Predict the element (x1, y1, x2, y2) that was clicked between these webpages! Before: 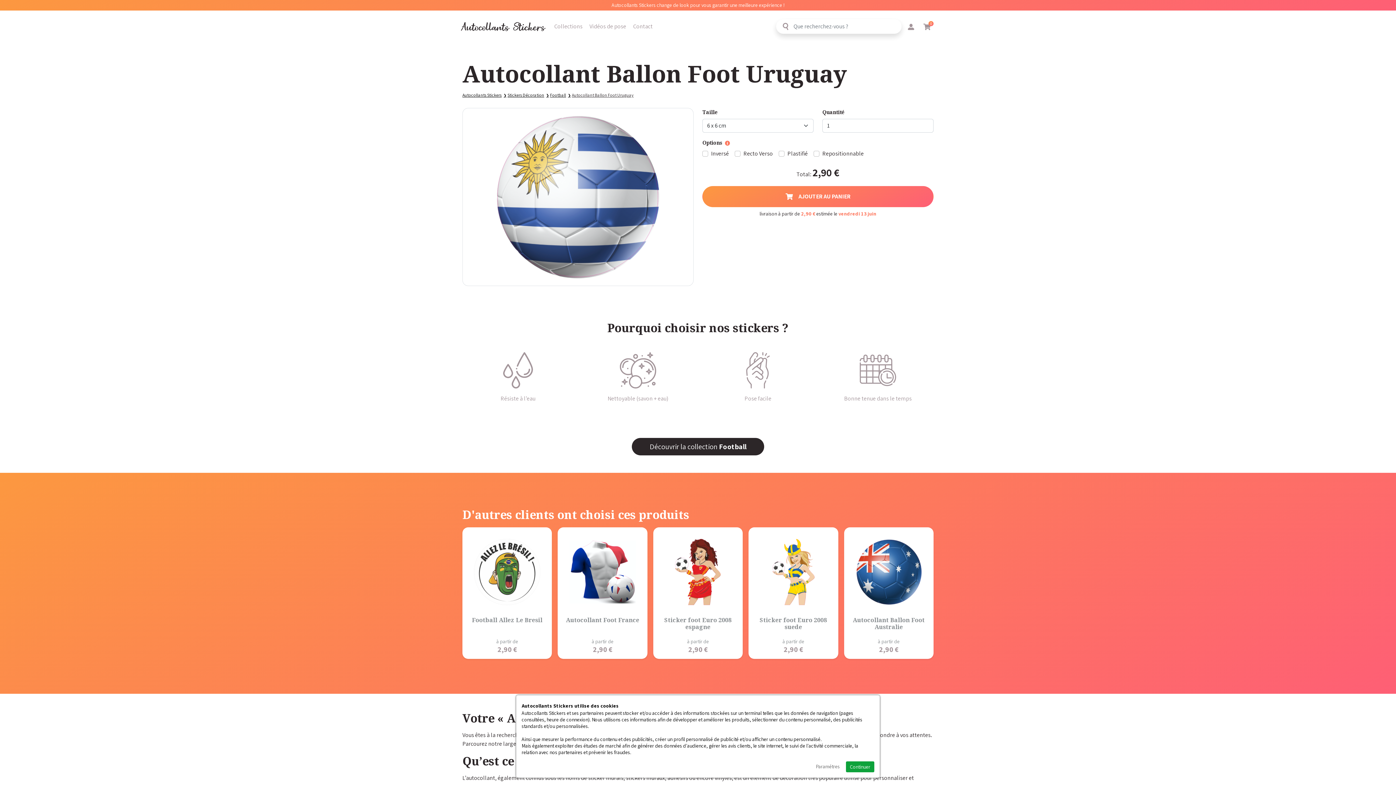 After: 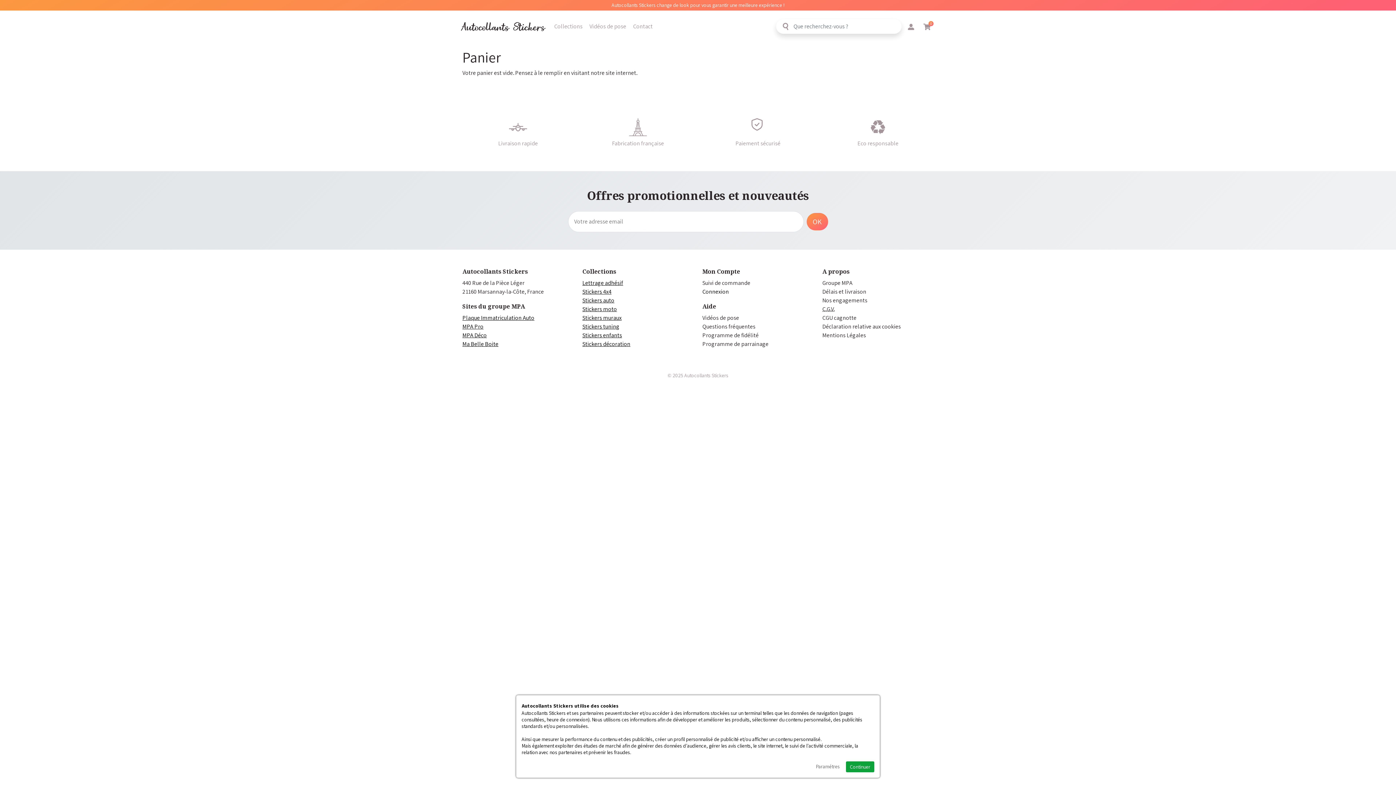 Action: label: 0 bbox: (920, 22, 933, 30)